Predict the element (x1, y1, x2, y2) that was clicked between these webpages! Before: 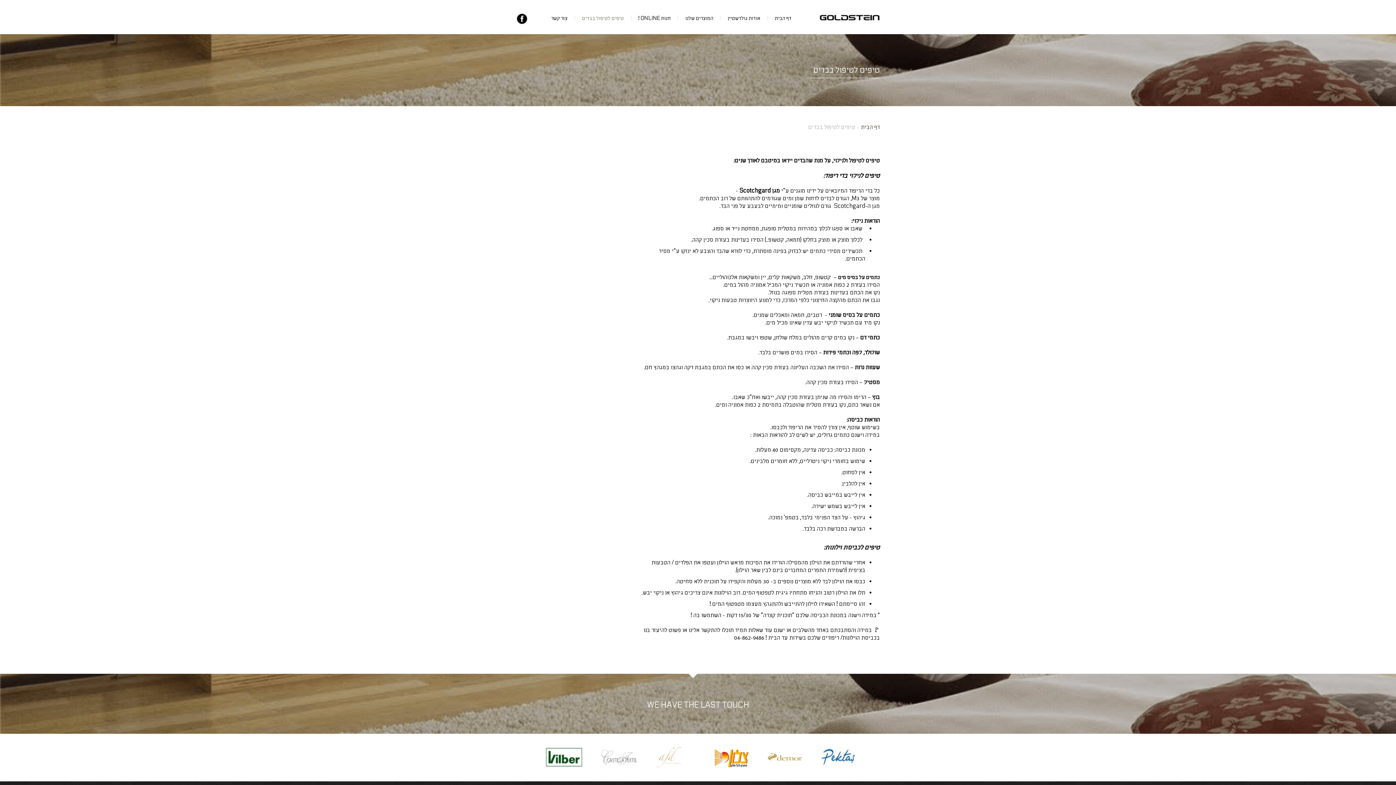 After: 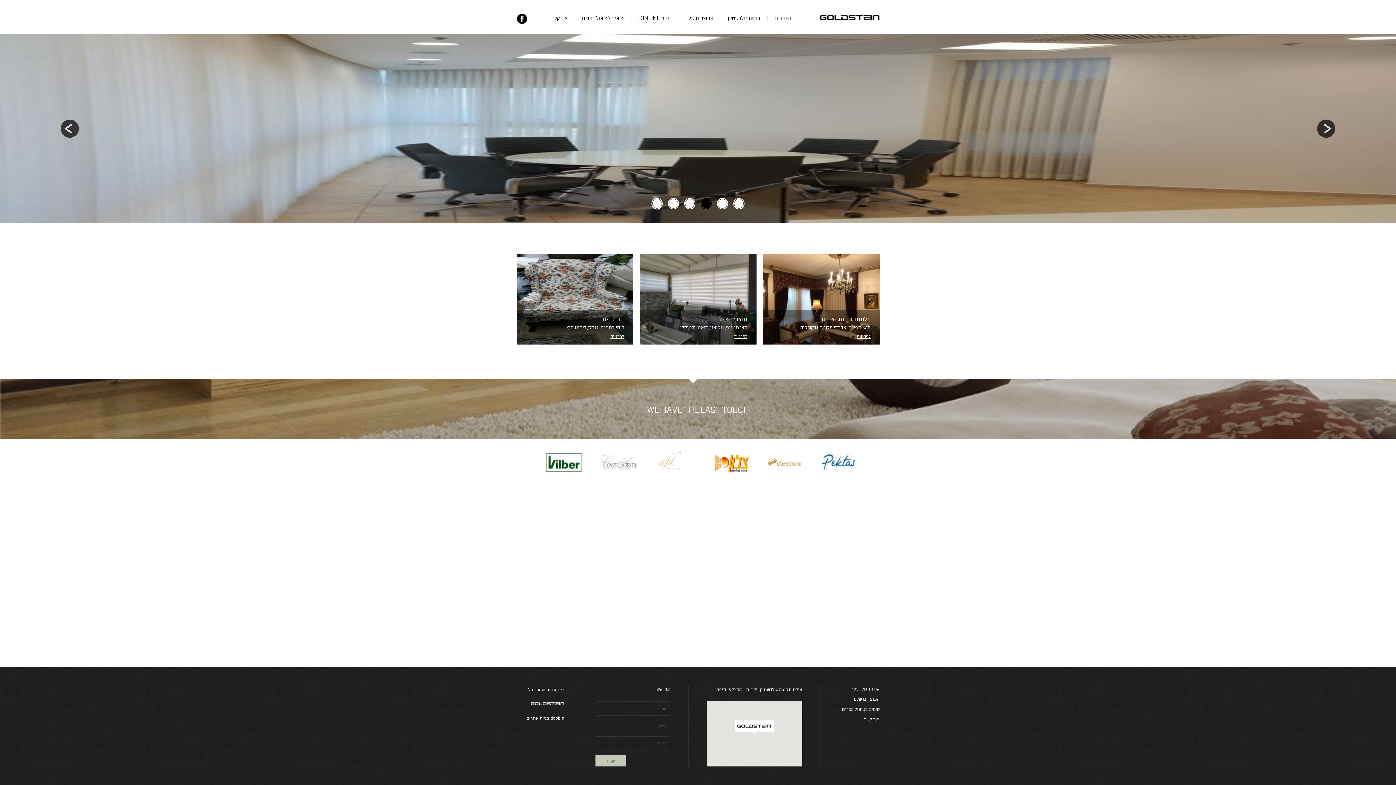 Action: label: דף הבית bbox: (767, 14, 791, 21)